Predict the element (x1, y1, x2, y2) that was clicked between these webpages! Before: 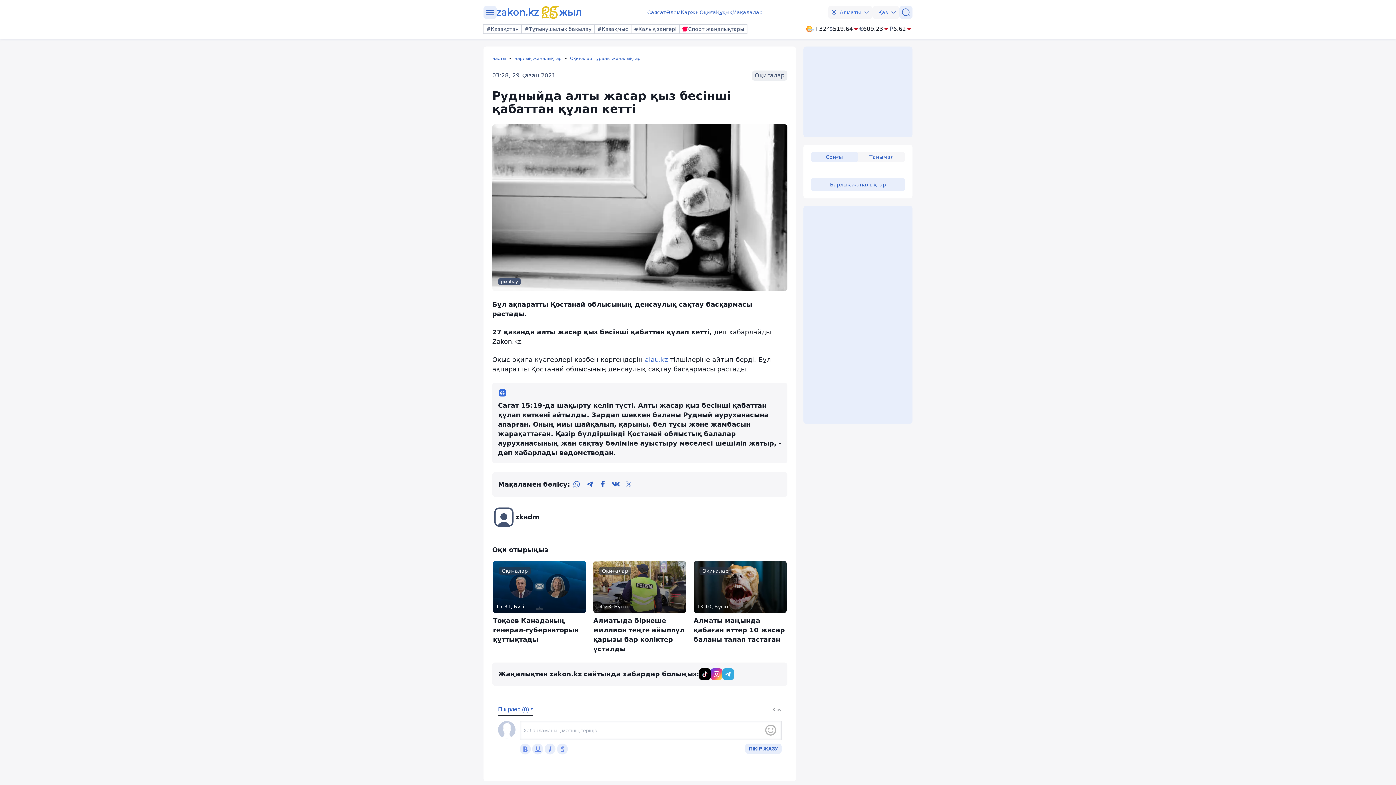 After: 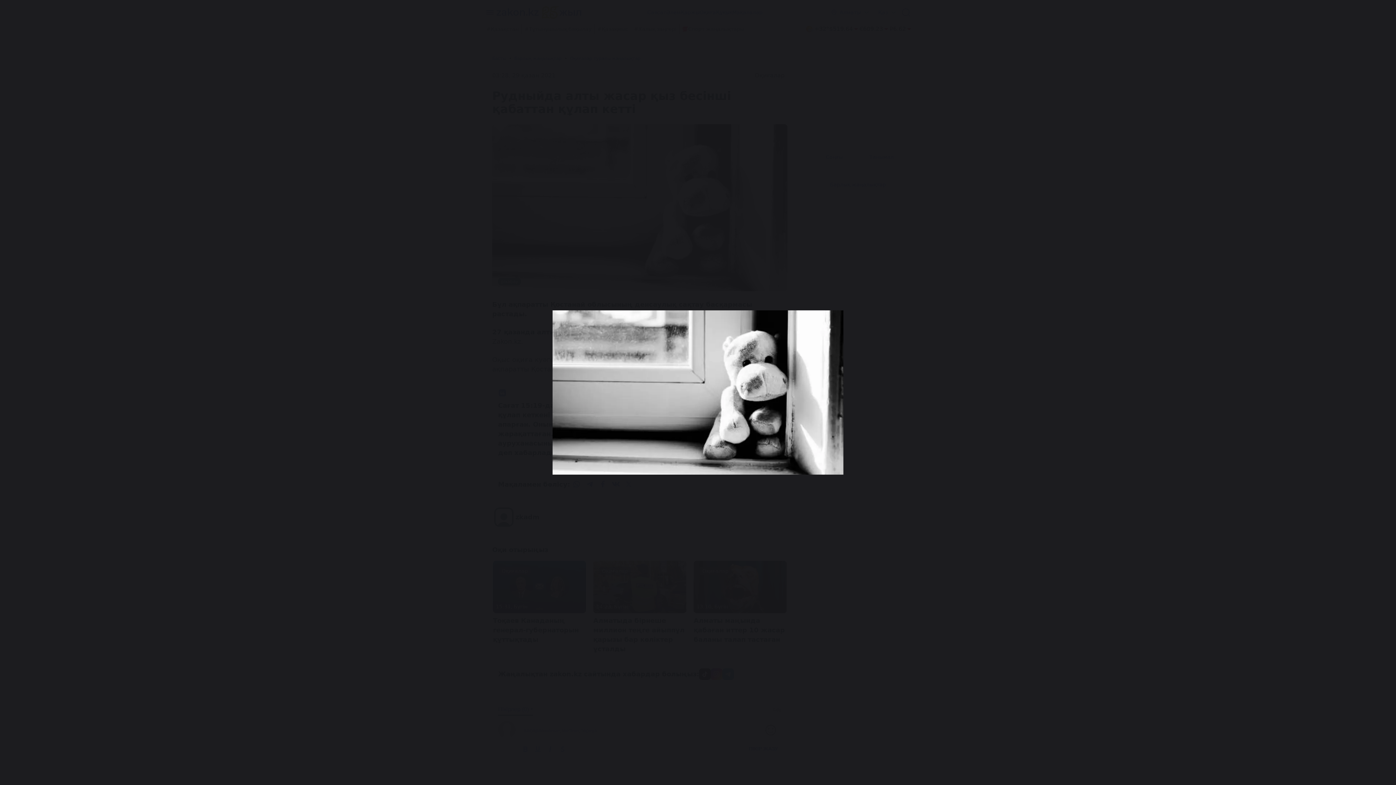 Action: bbox: (492, 124, 787, 299) label: pixabay